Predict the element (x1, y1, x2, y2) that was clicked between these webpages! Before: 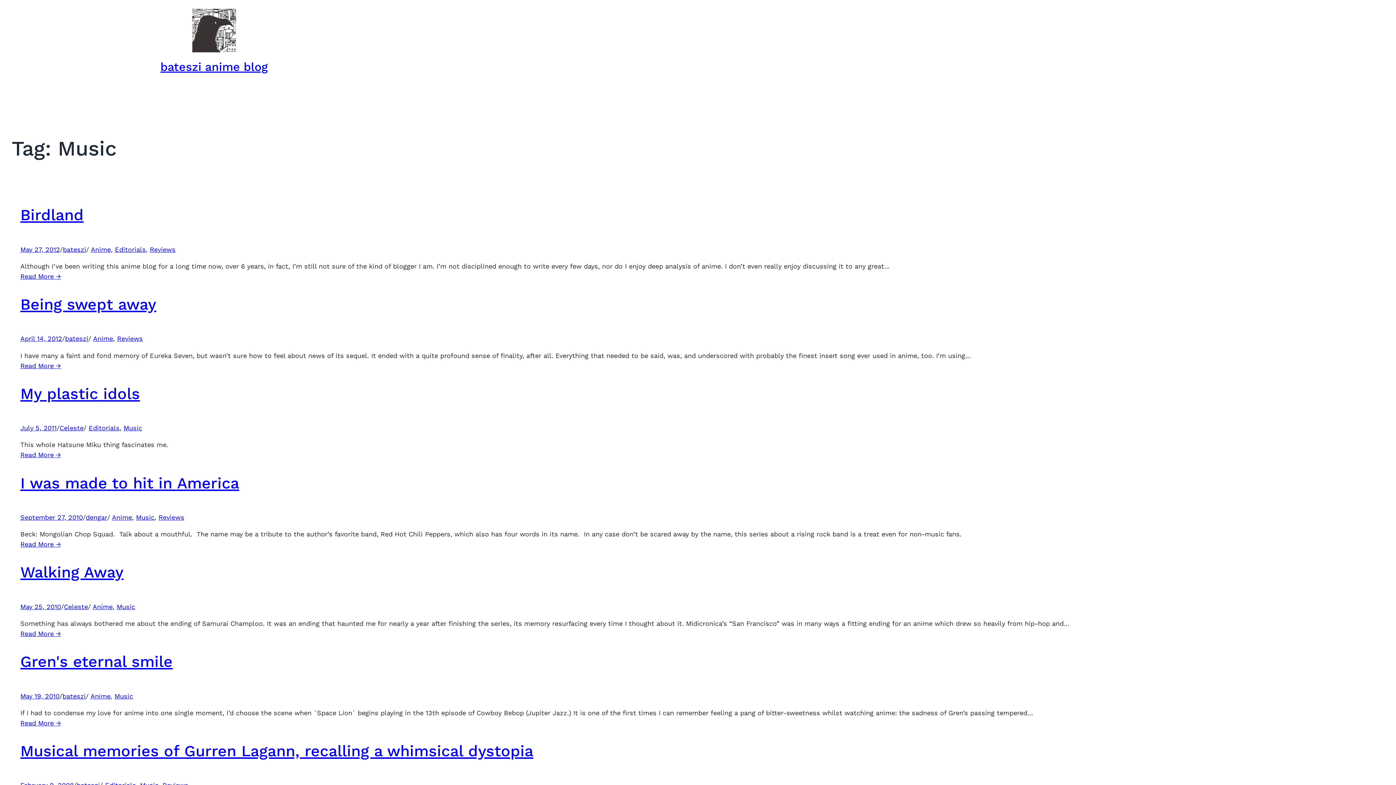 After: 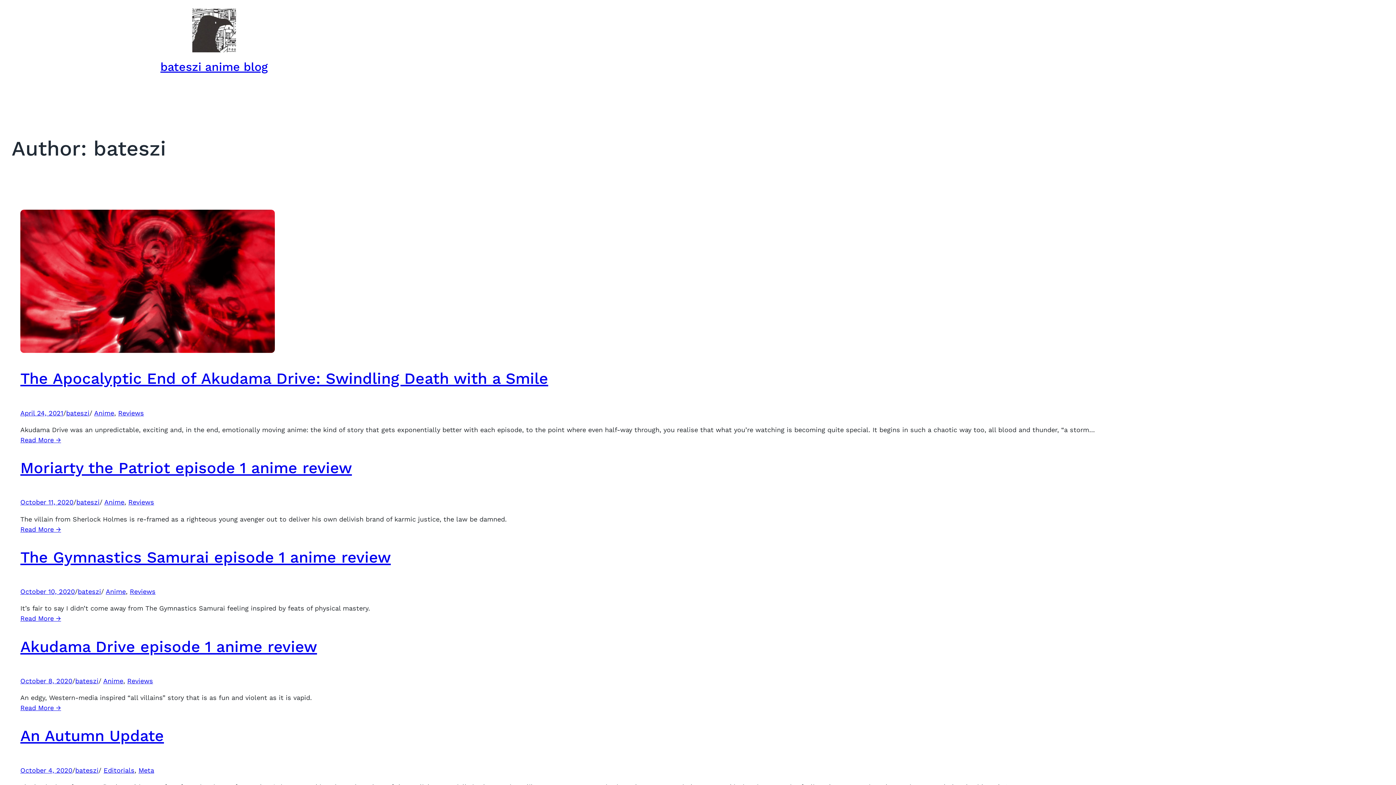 Action: label: bateszi bbox: (65, 335, 88, 342)